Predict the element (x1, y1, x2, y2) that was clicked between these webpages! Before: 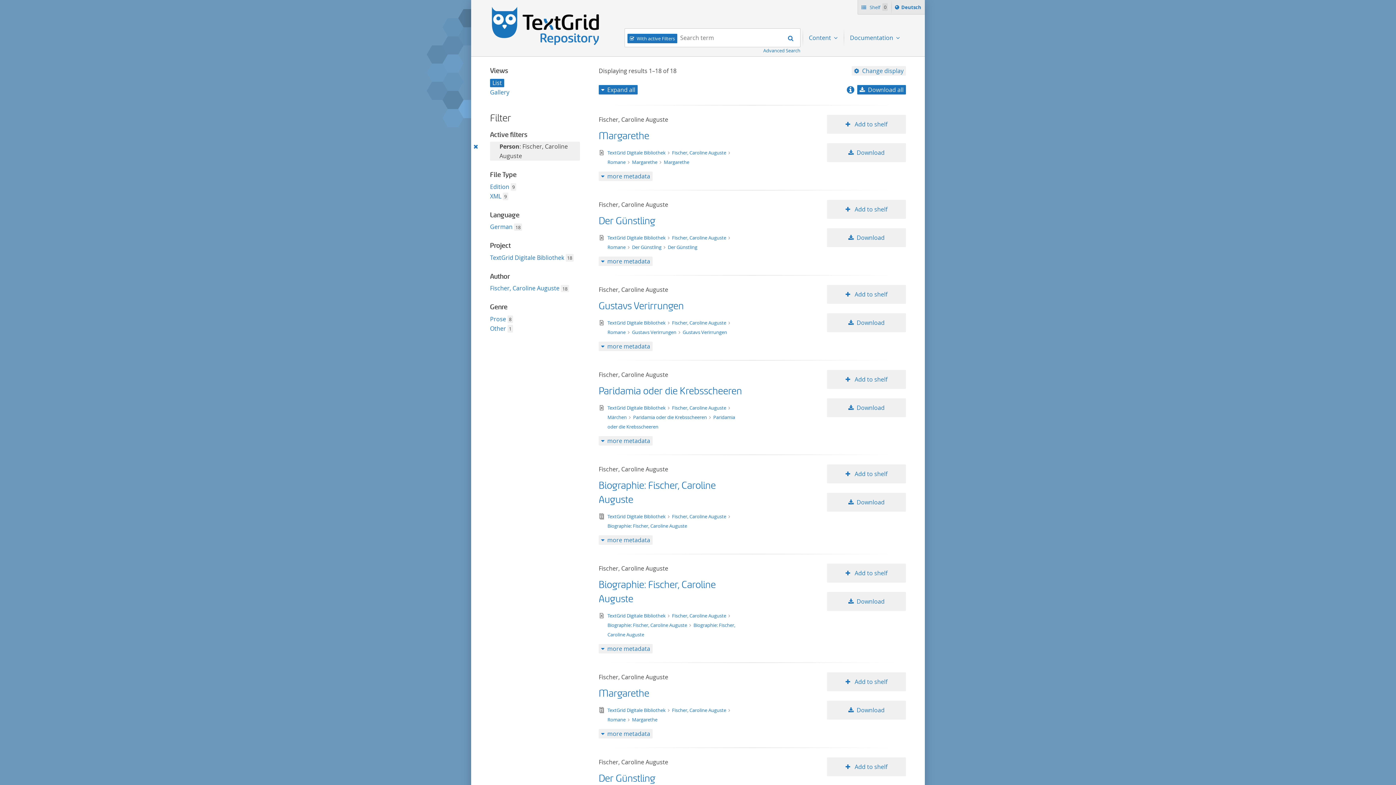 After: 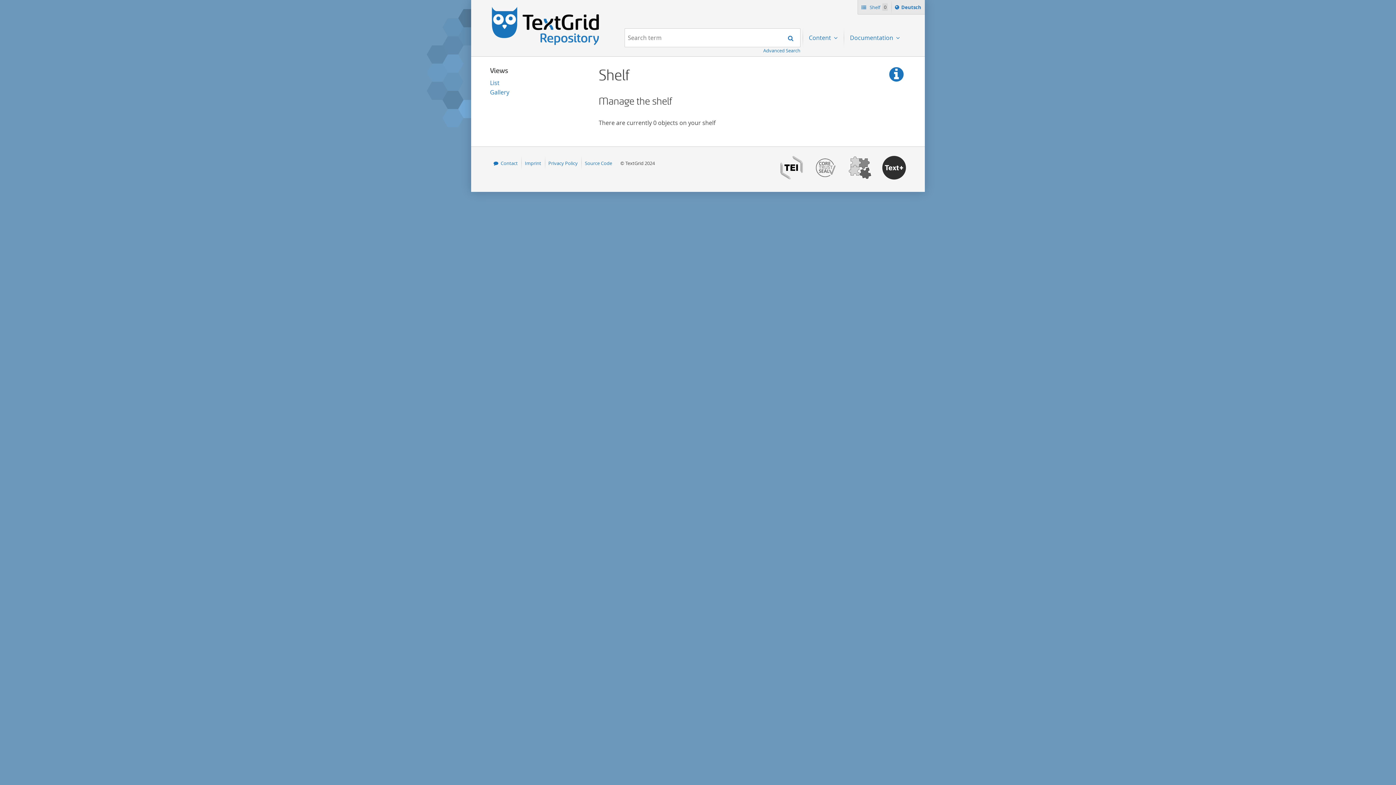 Action: bbox: (859, 0, 890, 14) label:  Shelf 0